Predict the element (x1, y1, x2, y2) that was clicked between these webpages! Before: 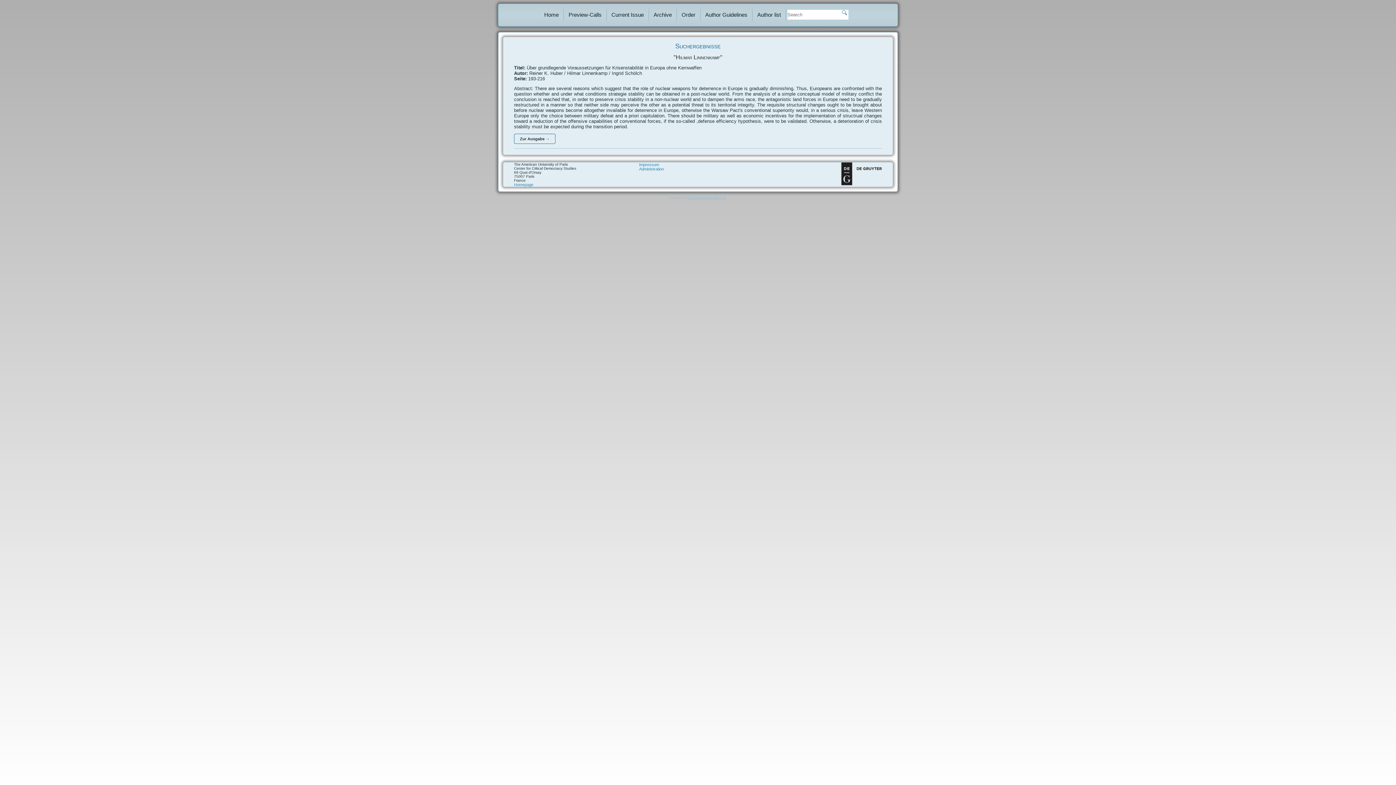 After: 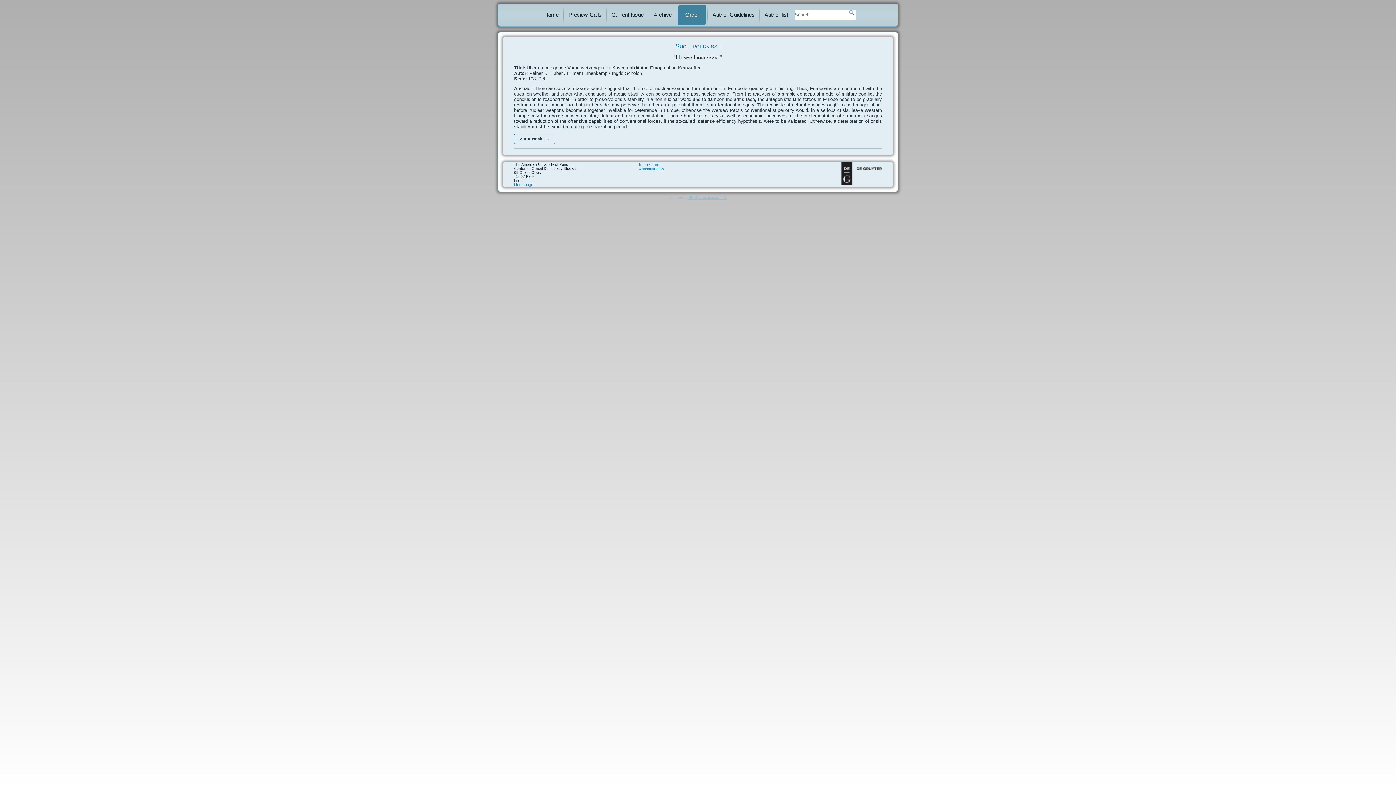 Action: bbox: (678, 5, 699, 24) label: Order